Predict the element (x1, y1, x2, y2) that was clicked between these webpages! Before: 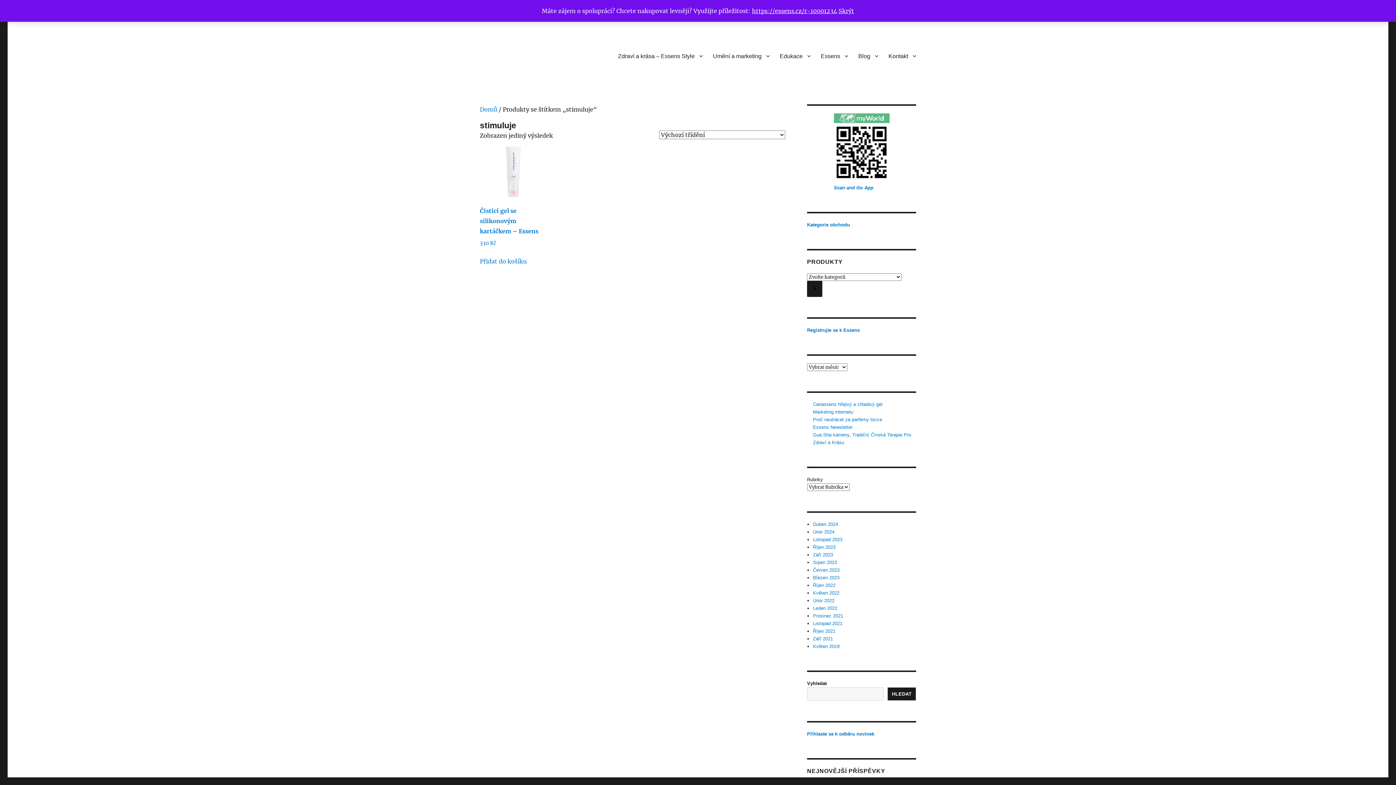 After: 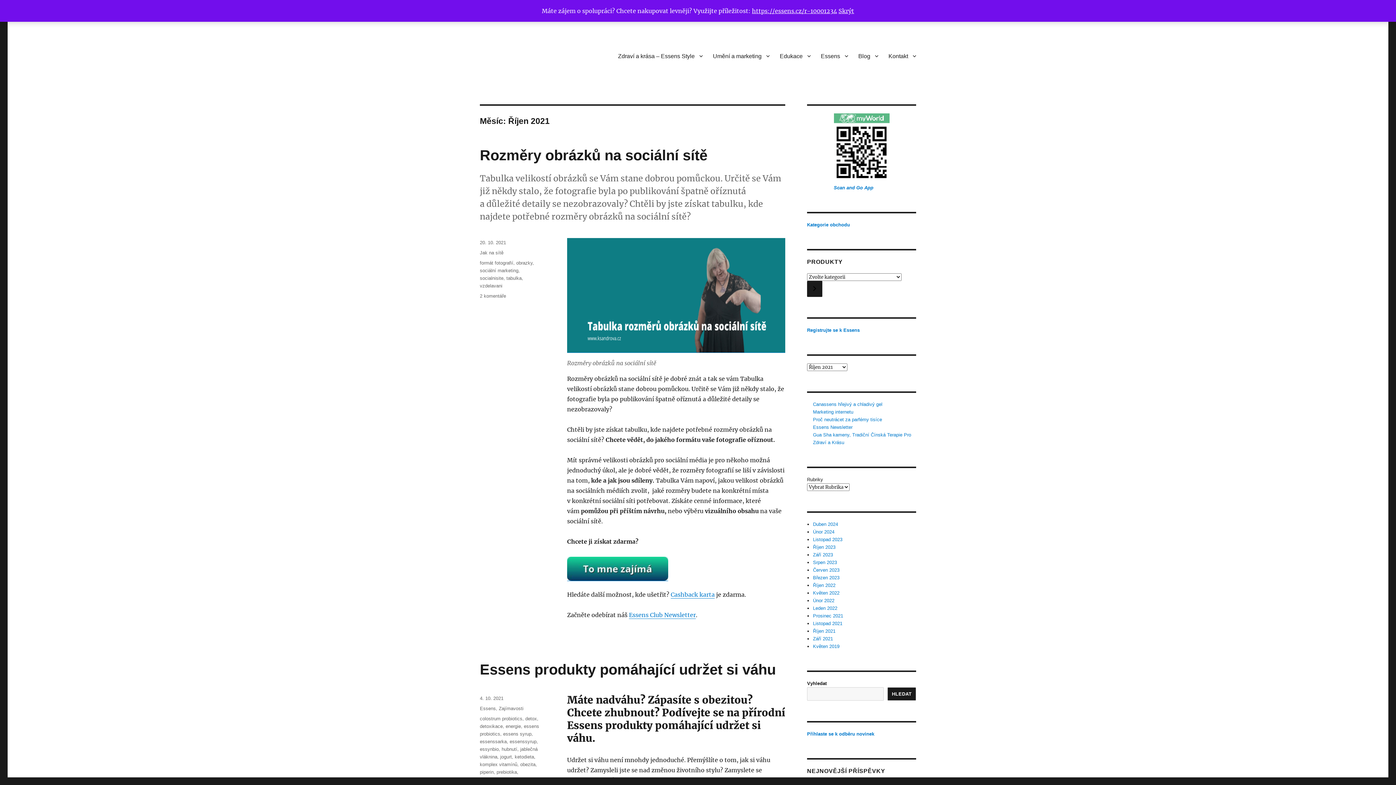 Action: bbox: (813, 628, 835, 634) label: Říjen 2021